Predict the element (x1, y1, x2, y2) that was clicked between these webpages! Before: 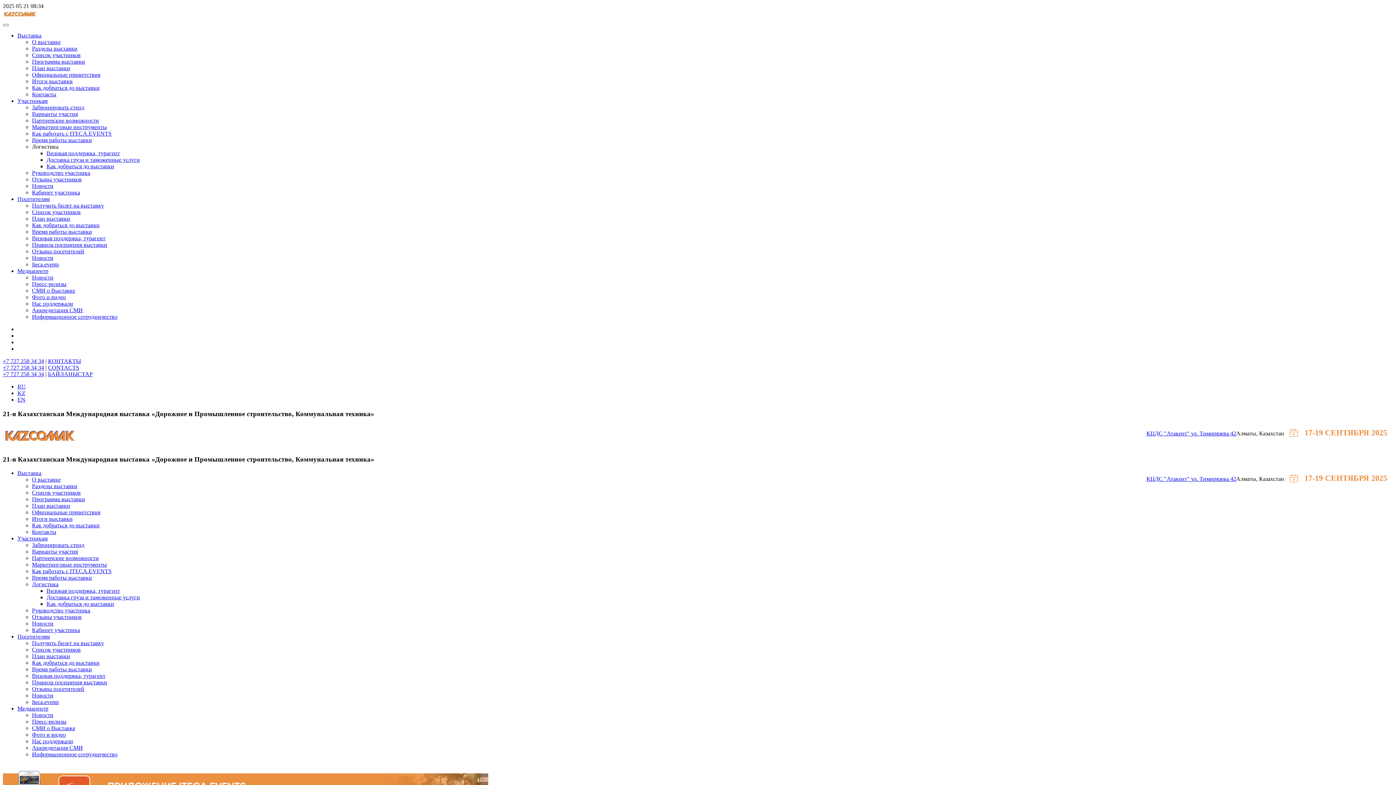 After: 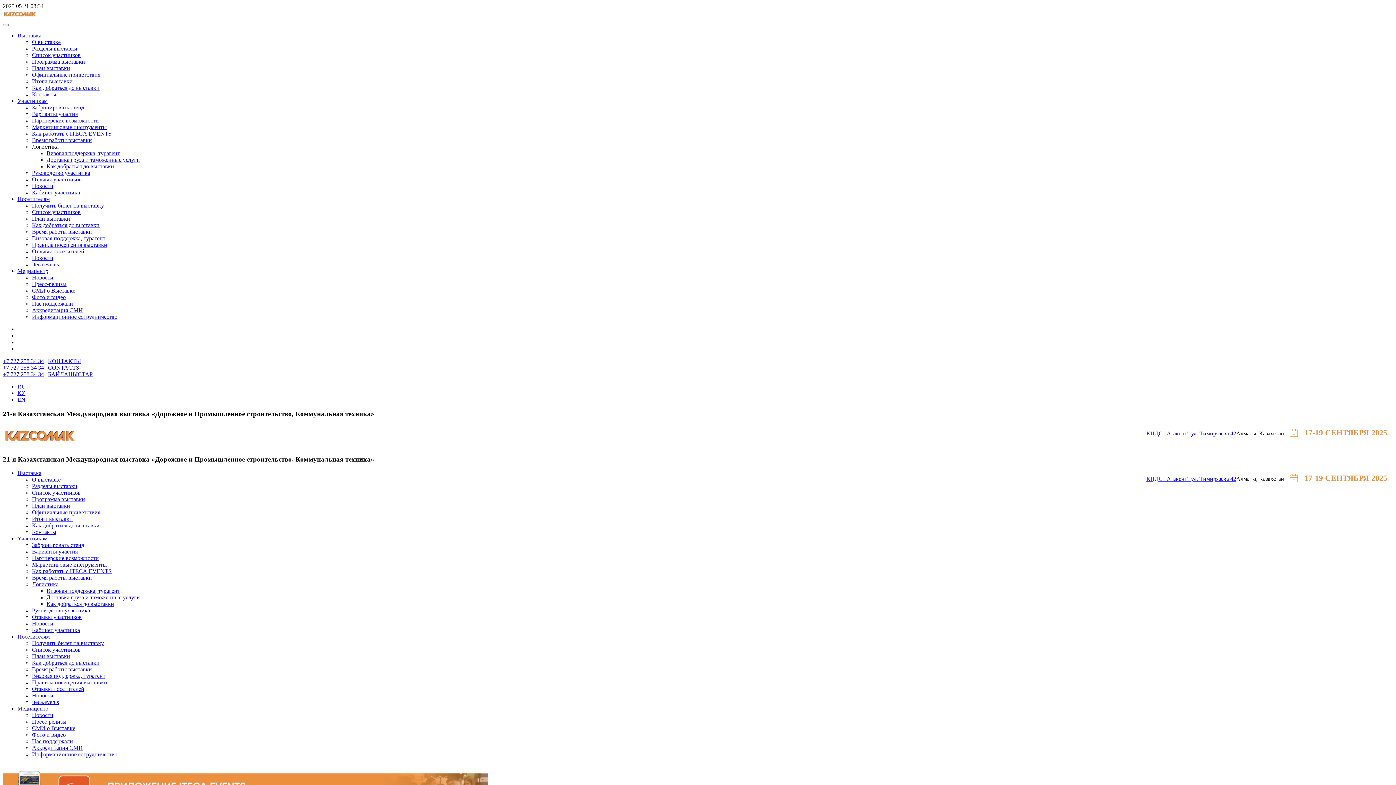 Action: label: RU bbox: (17, 383, 25, 389)